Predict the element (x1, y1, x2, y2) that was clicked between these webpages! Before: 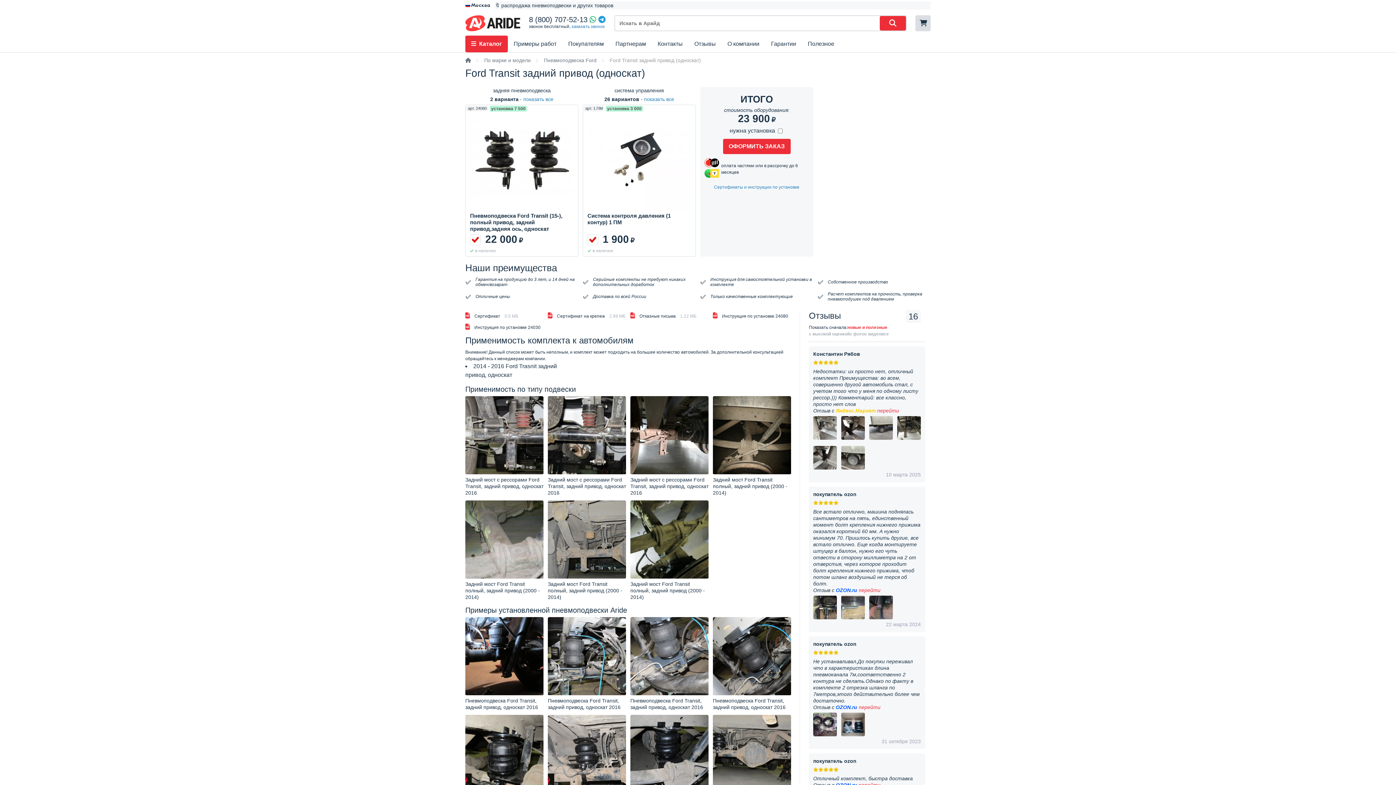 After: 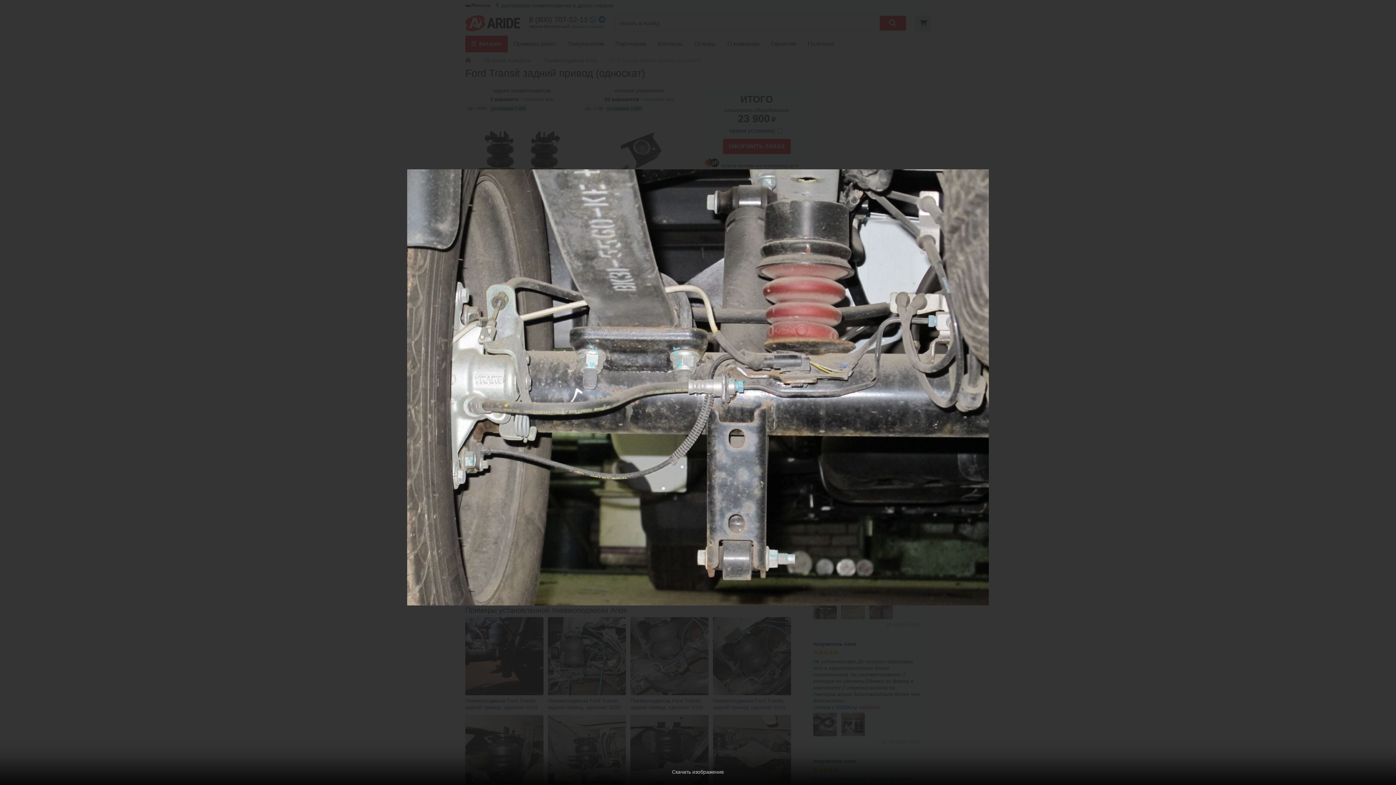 Action: bbox: (465, 396, 543, 475)